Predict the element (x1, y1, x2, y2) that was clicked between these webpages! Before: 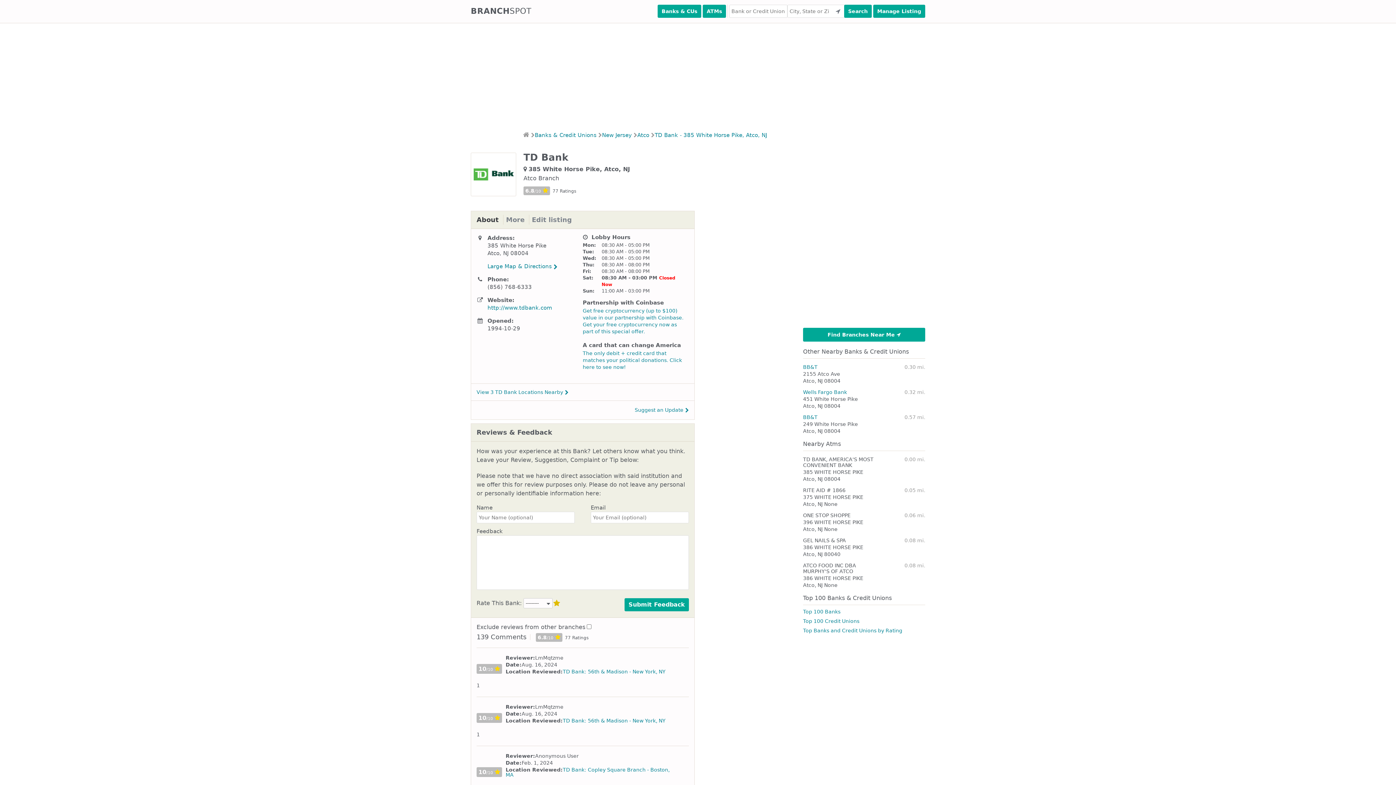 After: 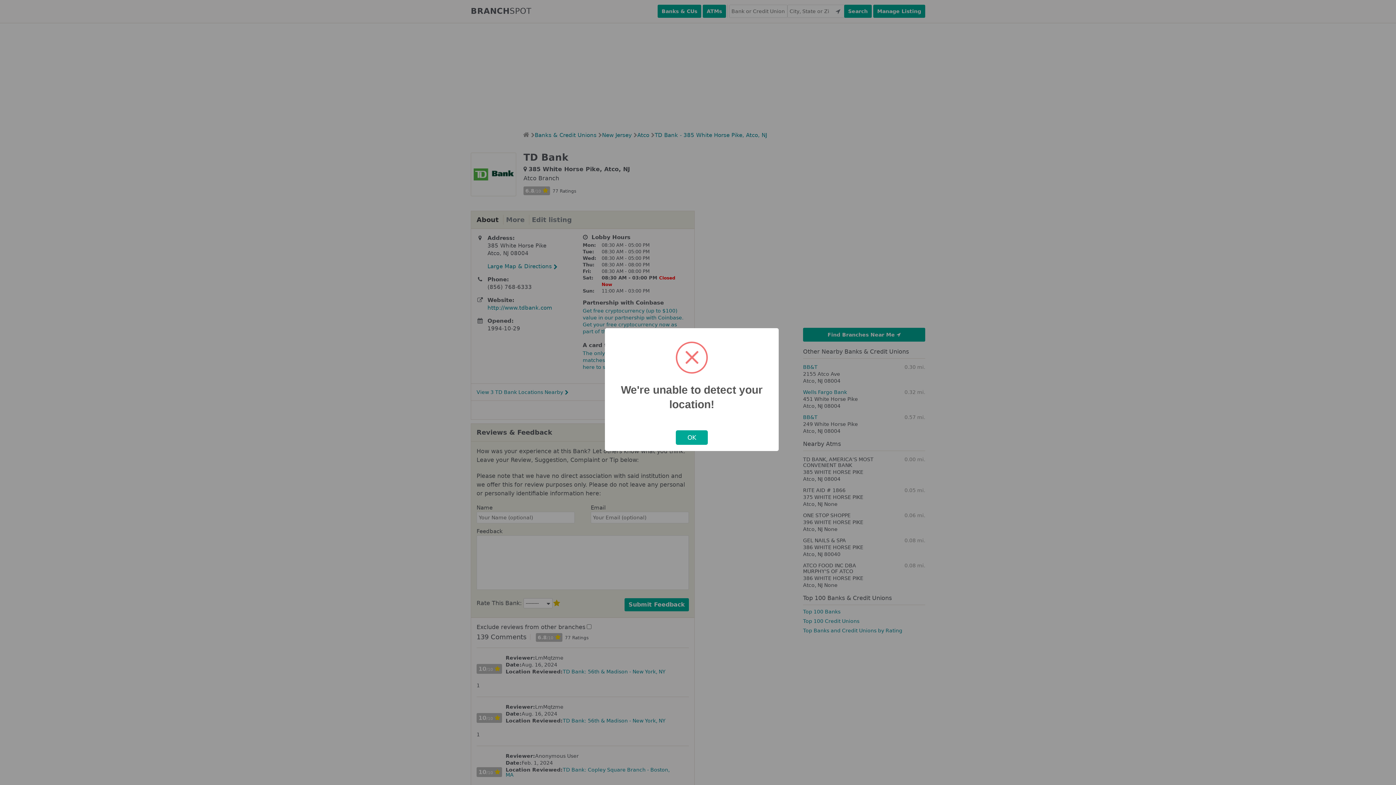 Action: label: Find Branches Near Me bbox: (803, 328, 925, 341)